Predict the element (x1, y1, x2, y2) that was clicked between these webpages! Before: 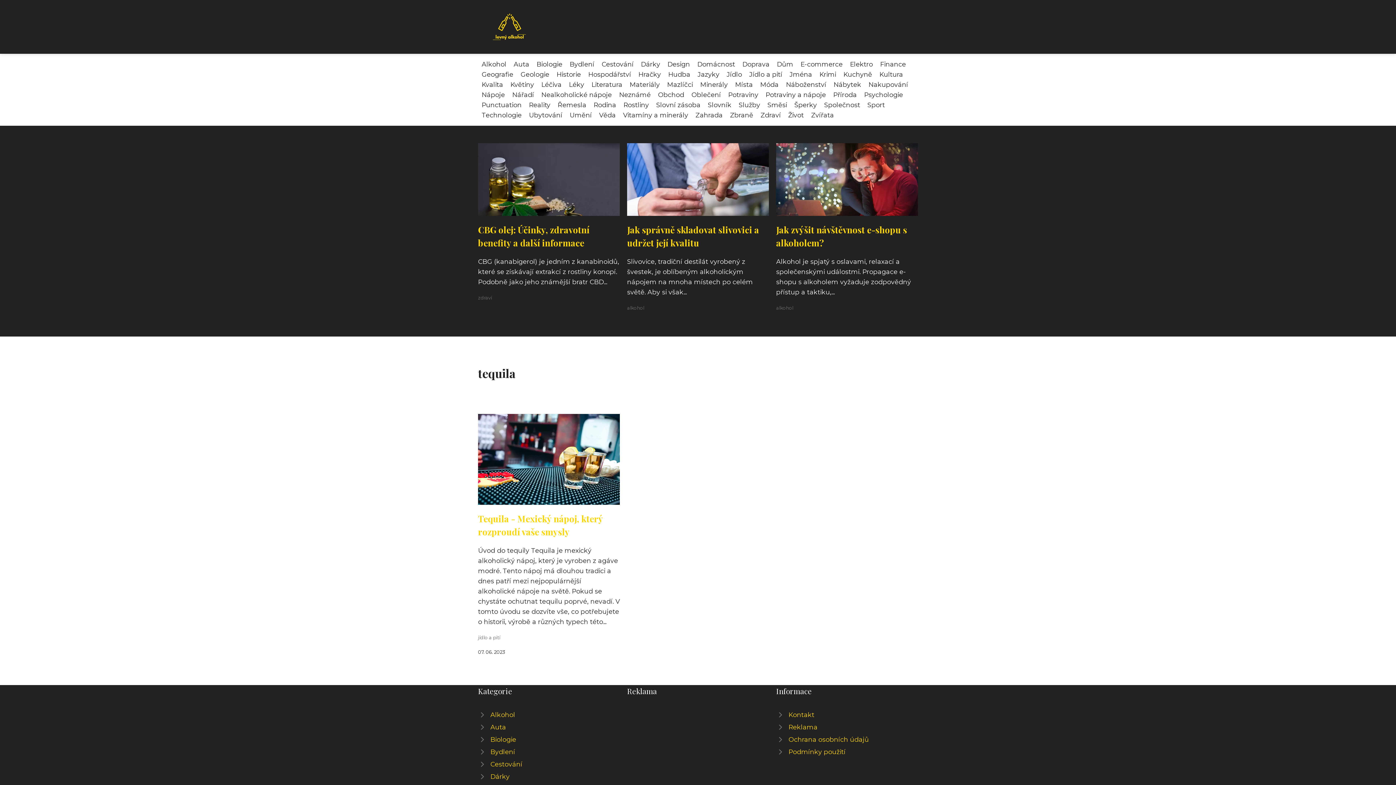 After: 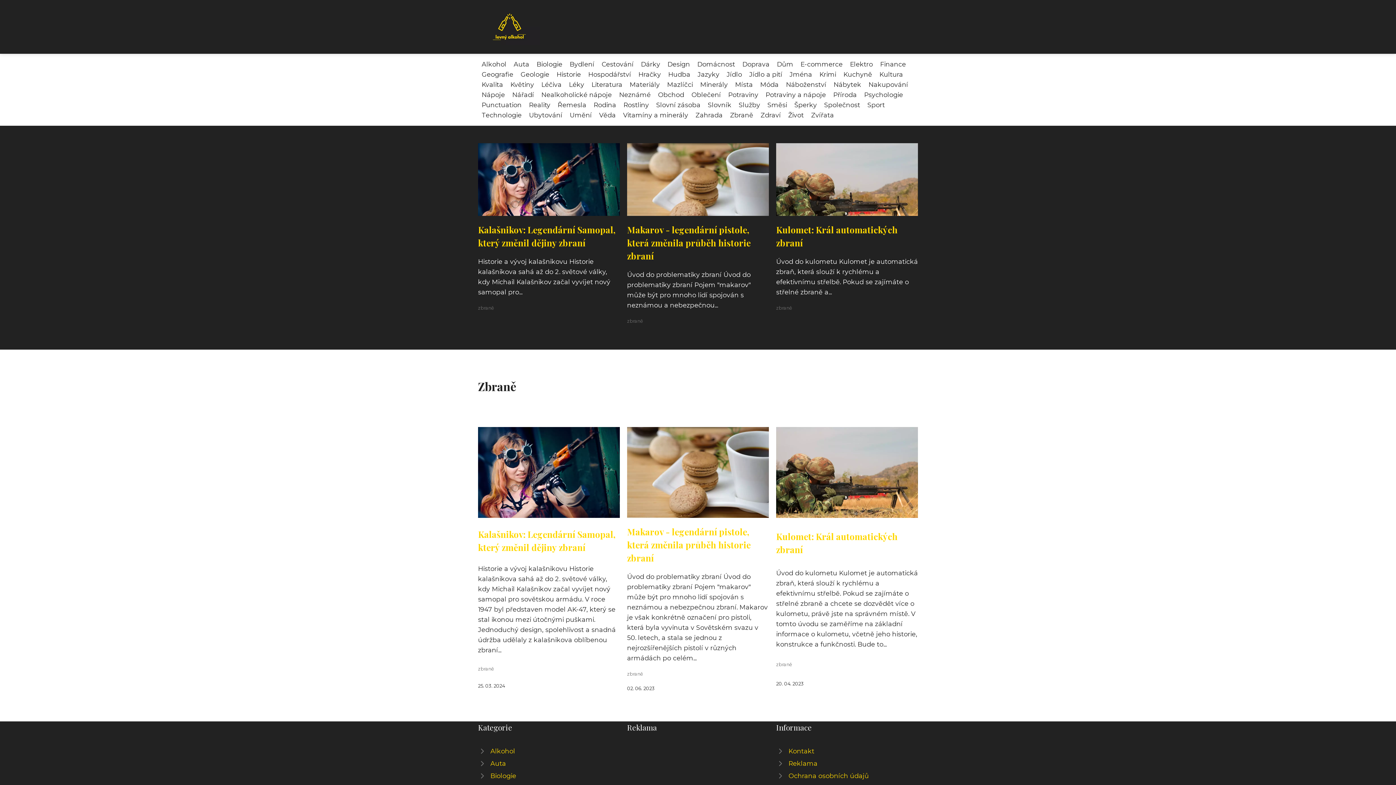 Action: bbox: (726, 111, 757, 118) label: Zbraně